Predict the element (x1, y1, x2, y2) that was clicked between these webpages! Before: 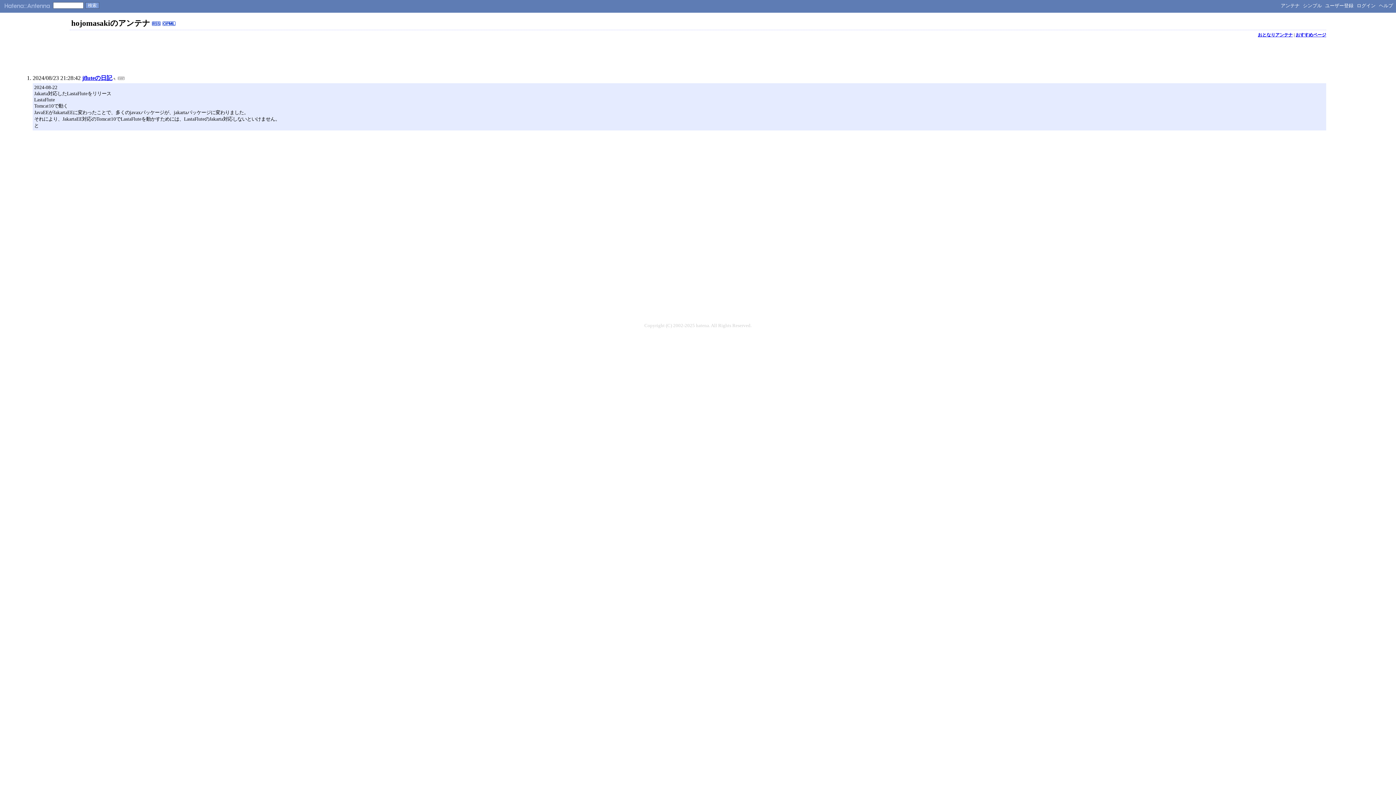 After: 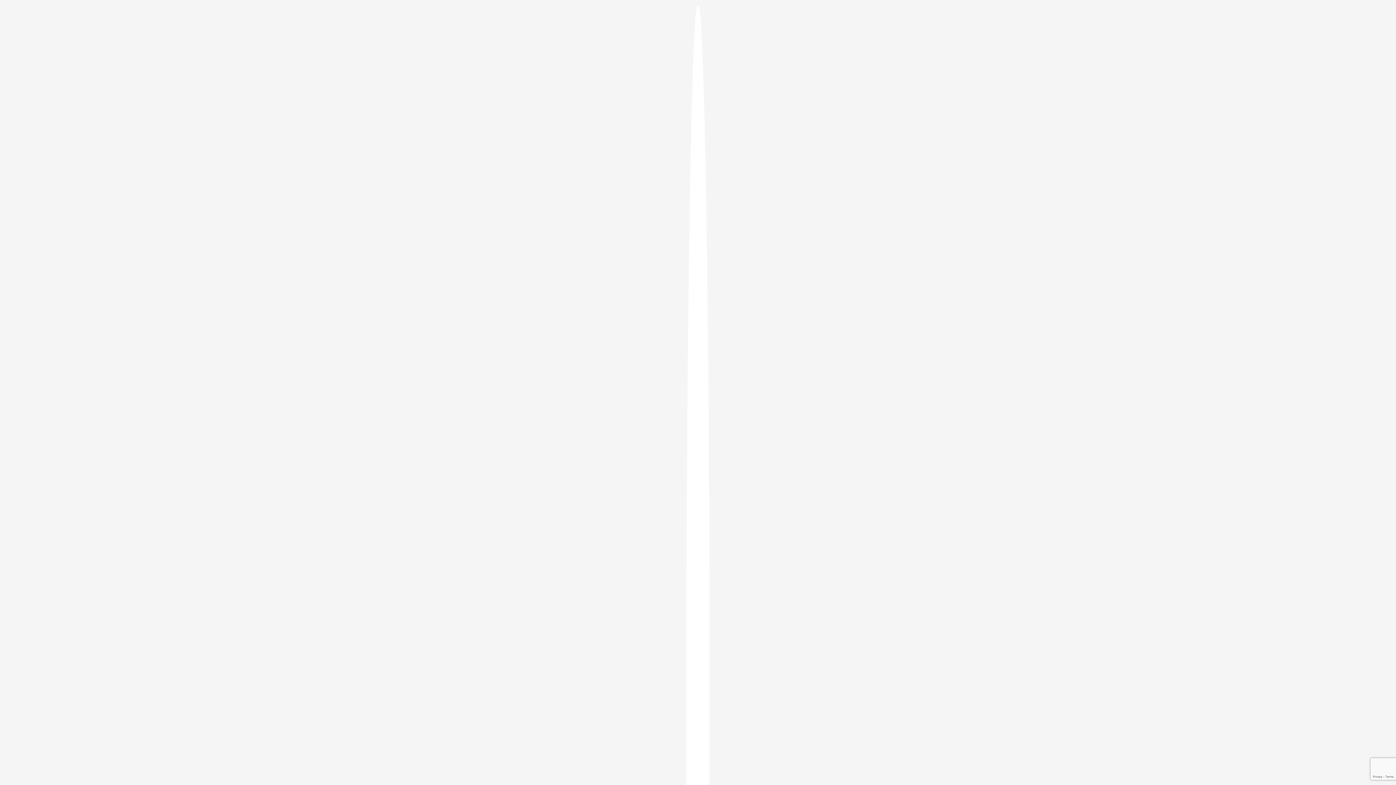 Action: label: ログイン bbox: (1357, 2, 1376, 8)